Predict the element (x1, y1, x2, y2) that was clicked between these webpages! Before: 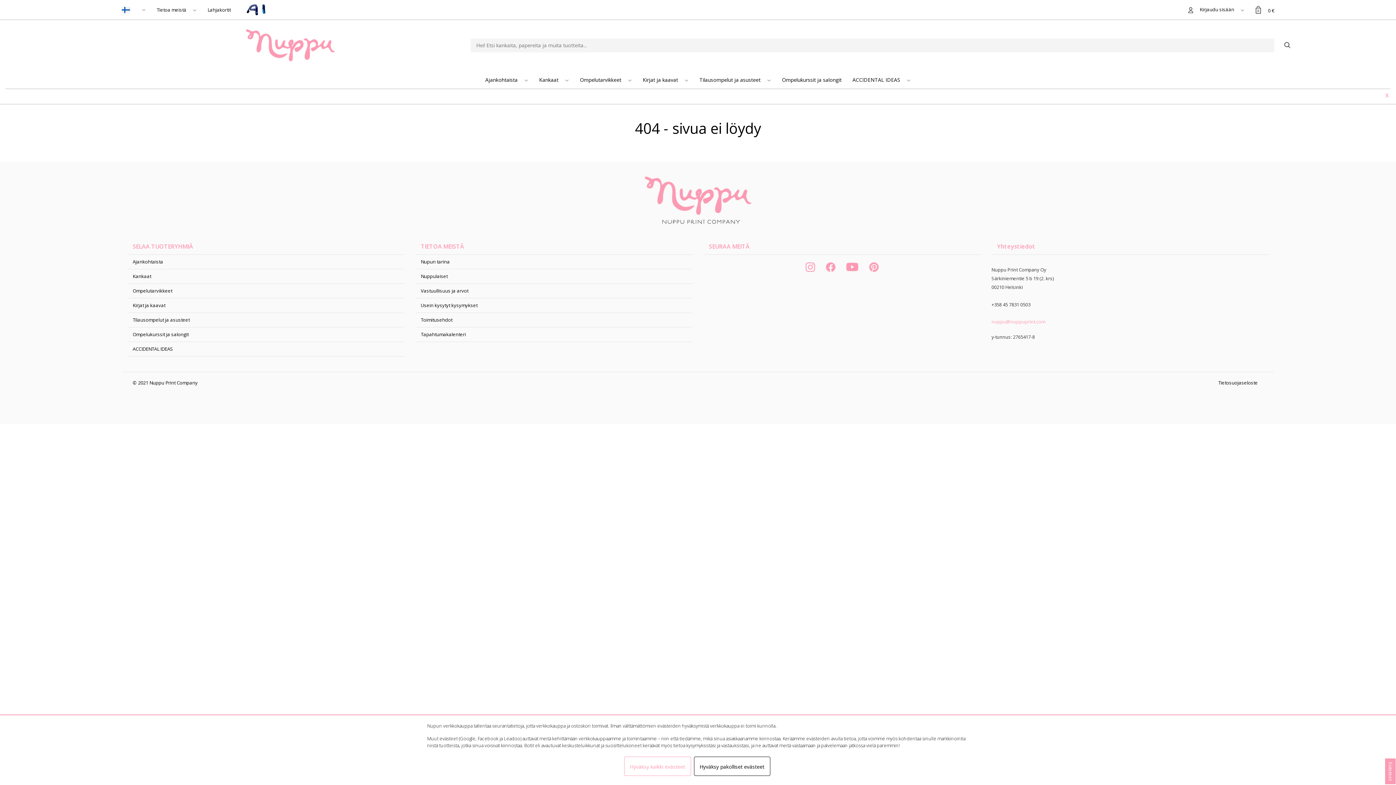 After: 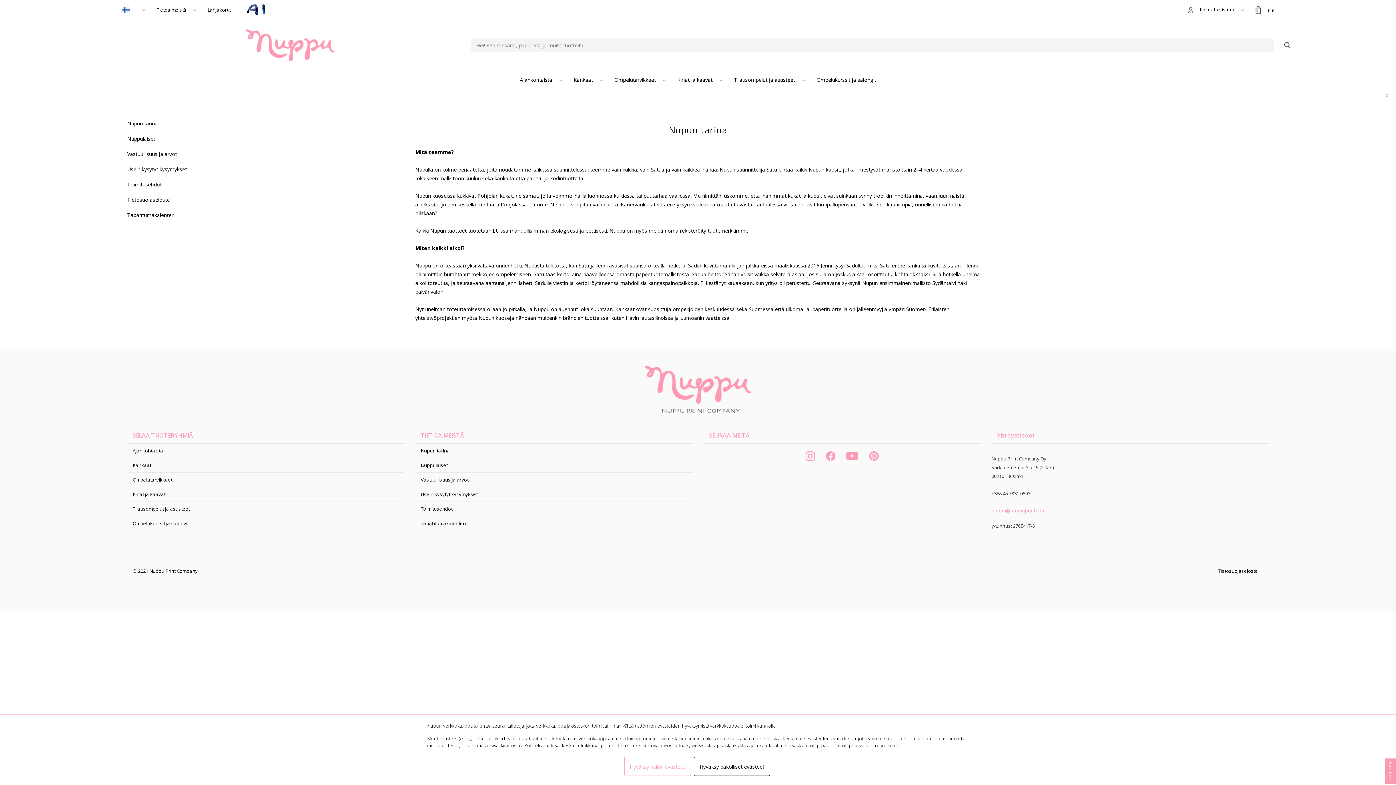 Action: label: Nupun tarina bbox: (420, 258, 449, 265)